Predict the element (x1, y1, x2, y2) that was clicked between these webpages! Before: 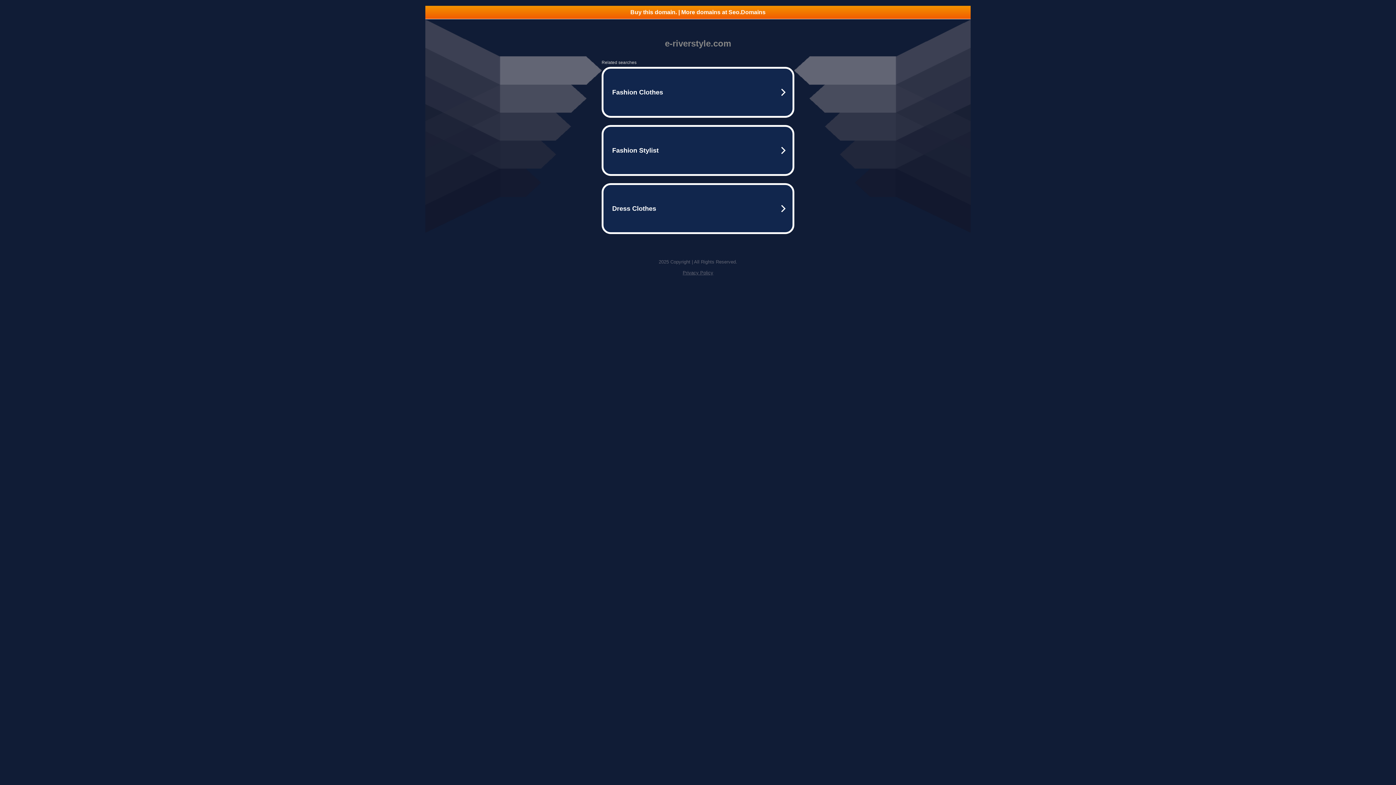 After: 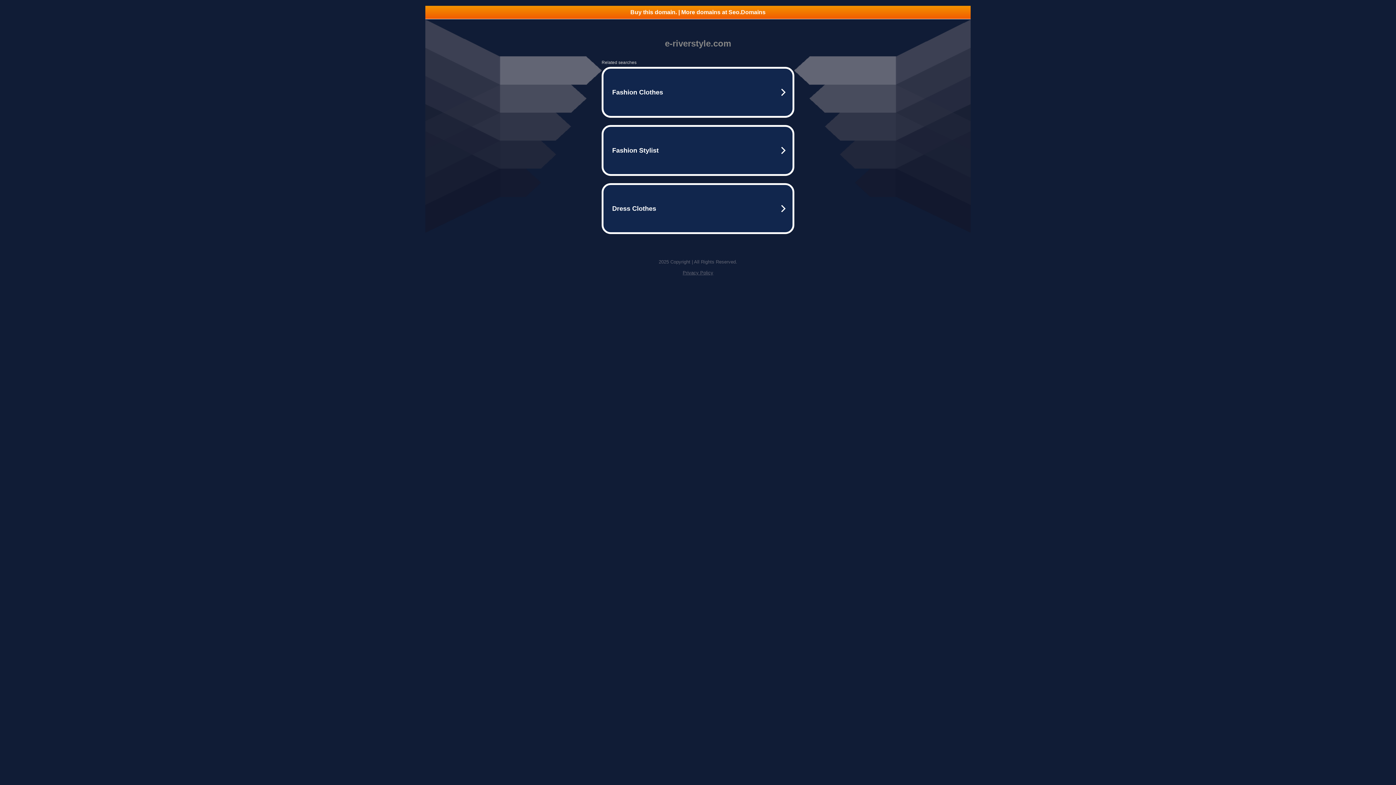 Action: label: Buy this domain. | More domains at Seo.Domains bbox: (425, 5, 970, 18)